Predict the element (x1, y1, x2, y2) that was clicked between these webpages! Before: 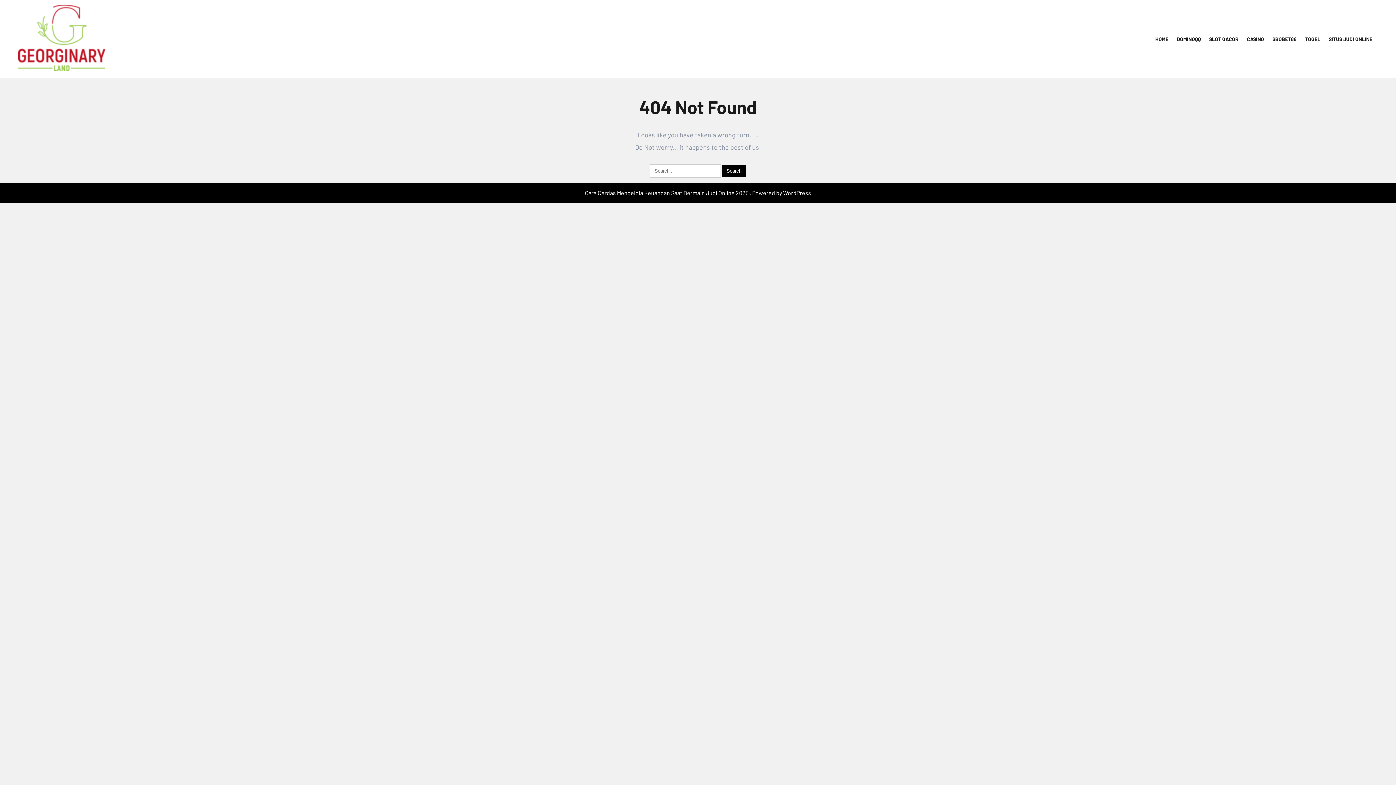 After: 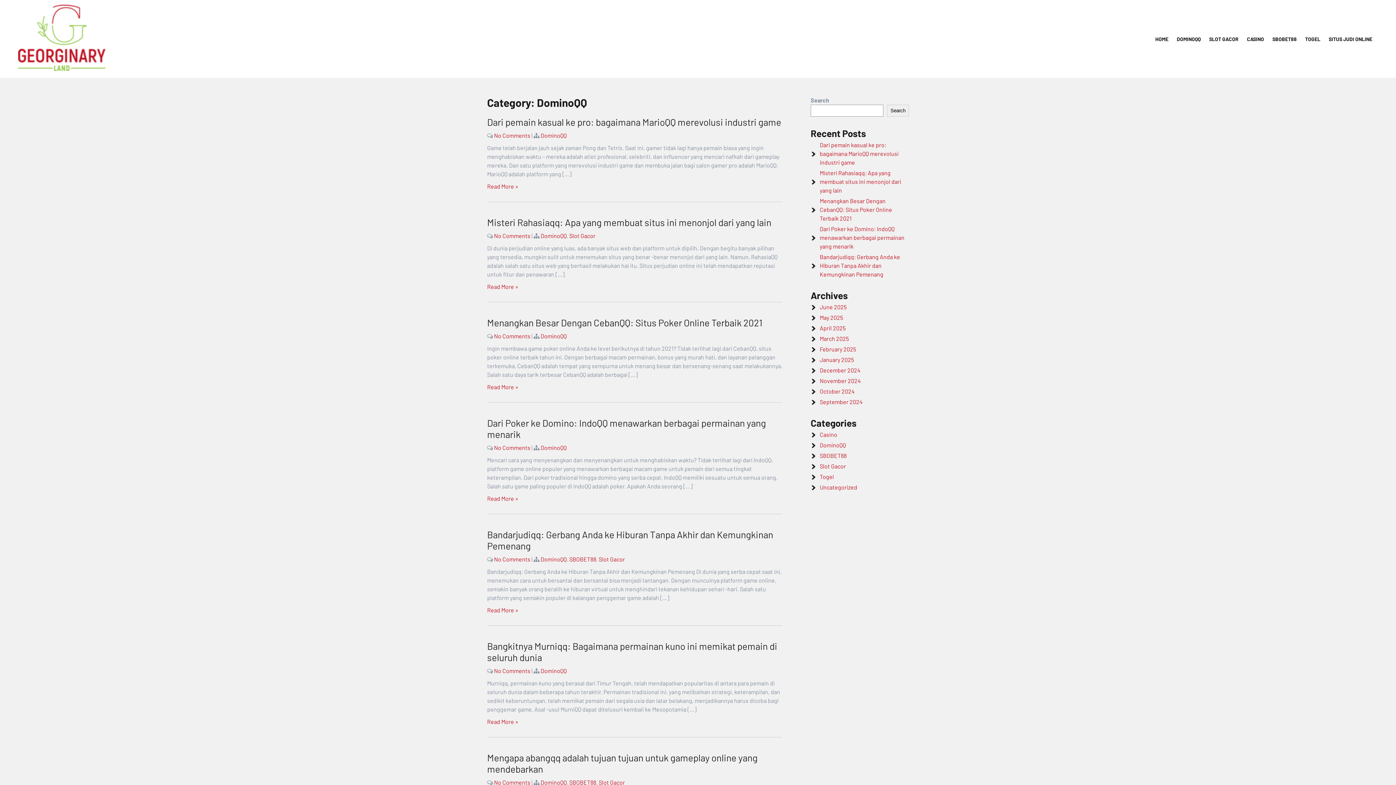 Action: bbox: (1175, 28, 1202, 49) label: DOMINOQQ